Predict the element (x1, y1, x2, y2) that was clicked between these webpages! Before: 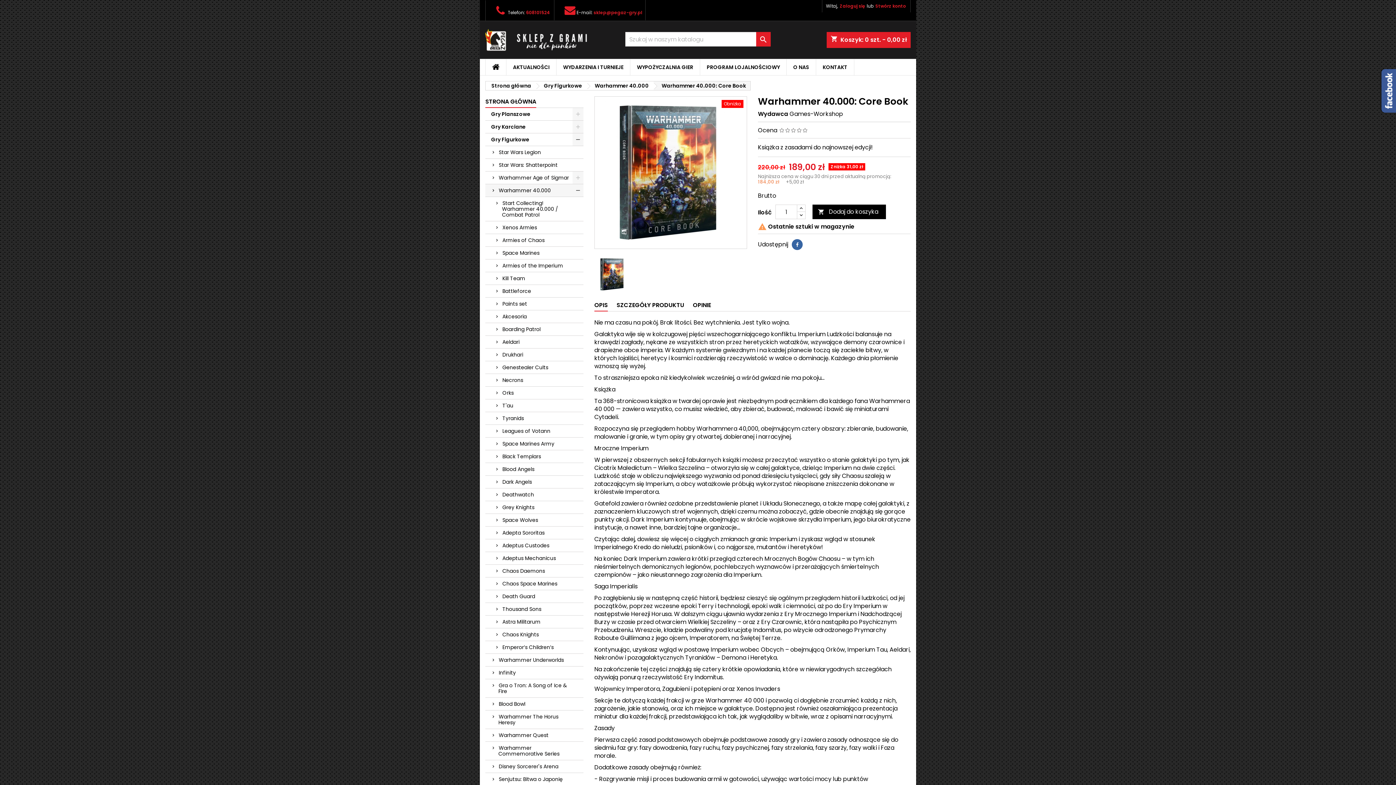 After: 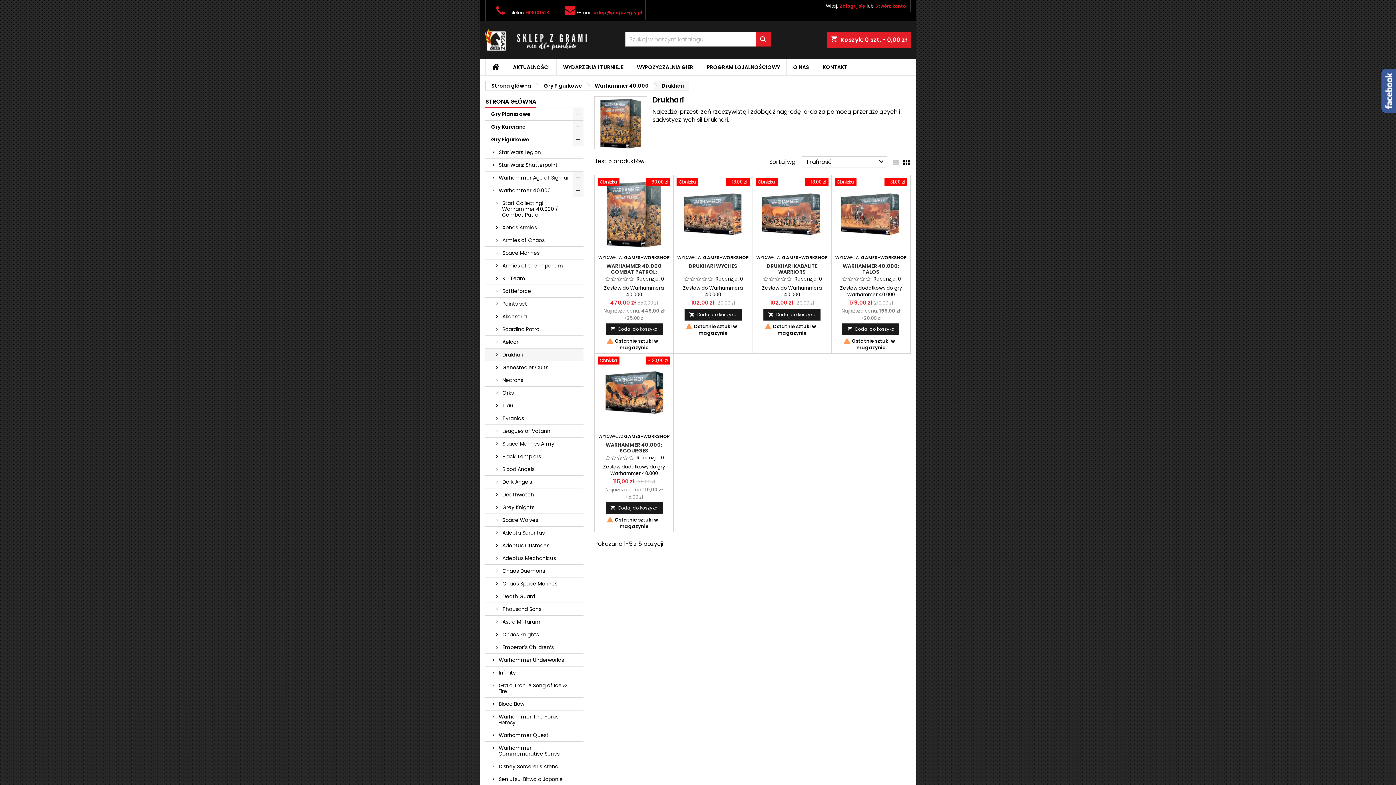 Action: bbox: (485, 348, 583, 361) label: Drukhari